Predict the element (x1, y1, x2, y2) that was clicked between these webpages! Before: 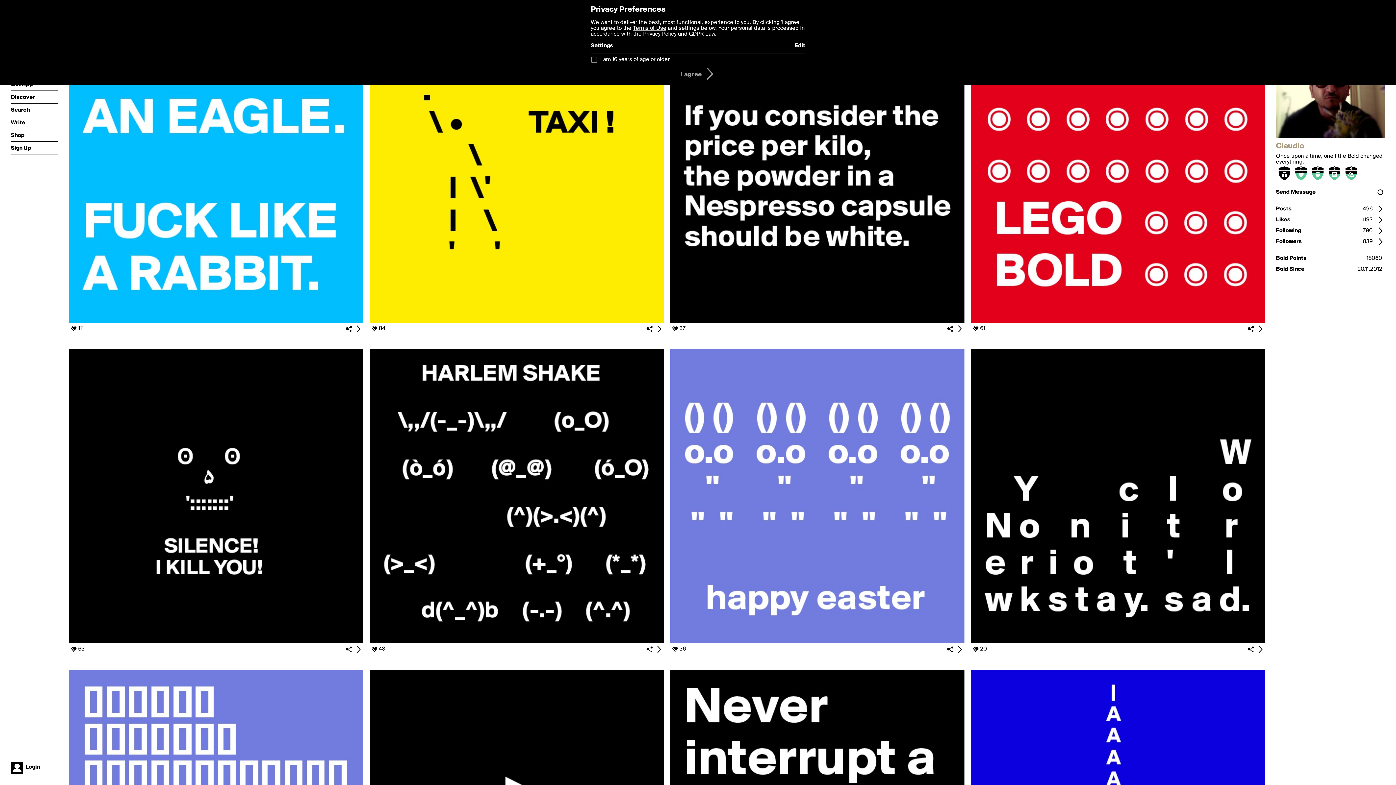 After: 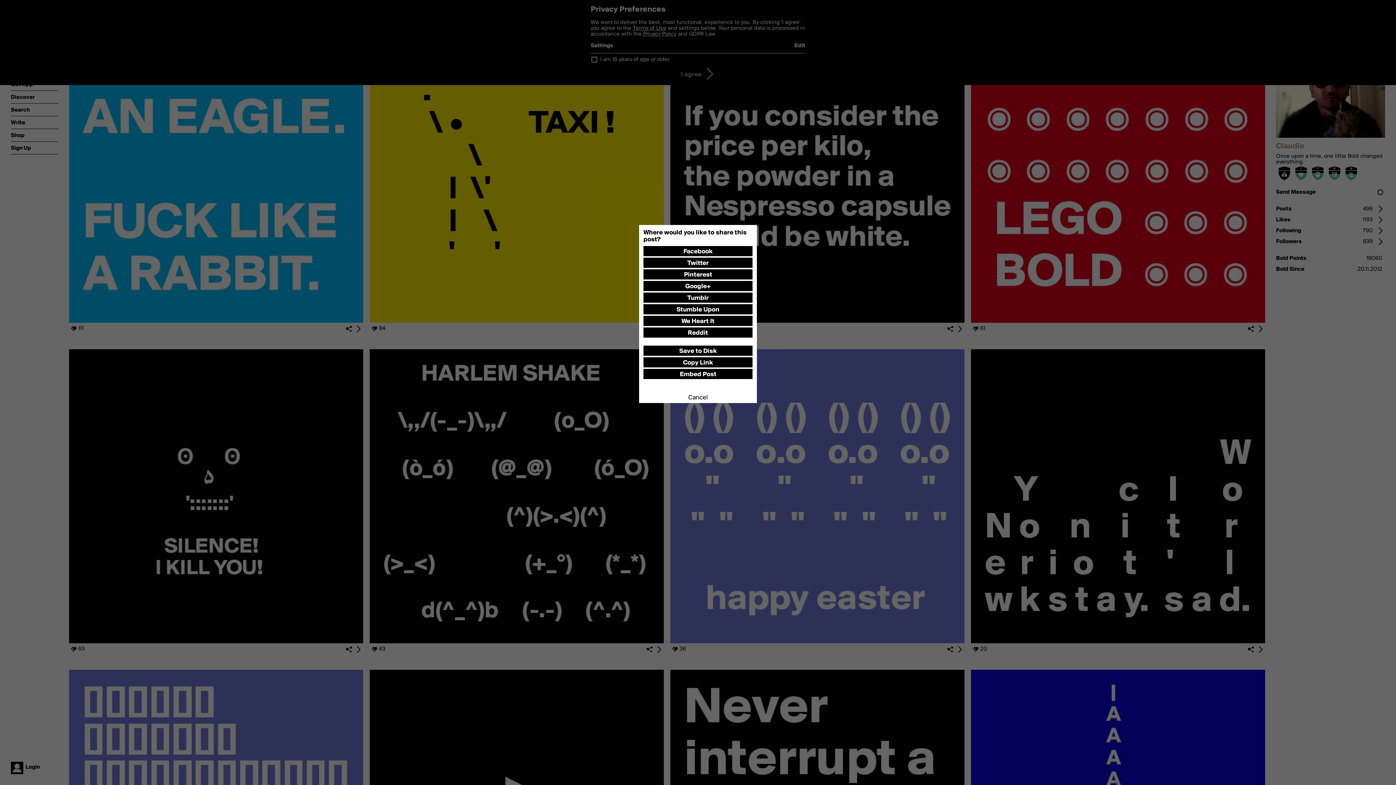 Action: bbox: (344, 645, 353, 654)